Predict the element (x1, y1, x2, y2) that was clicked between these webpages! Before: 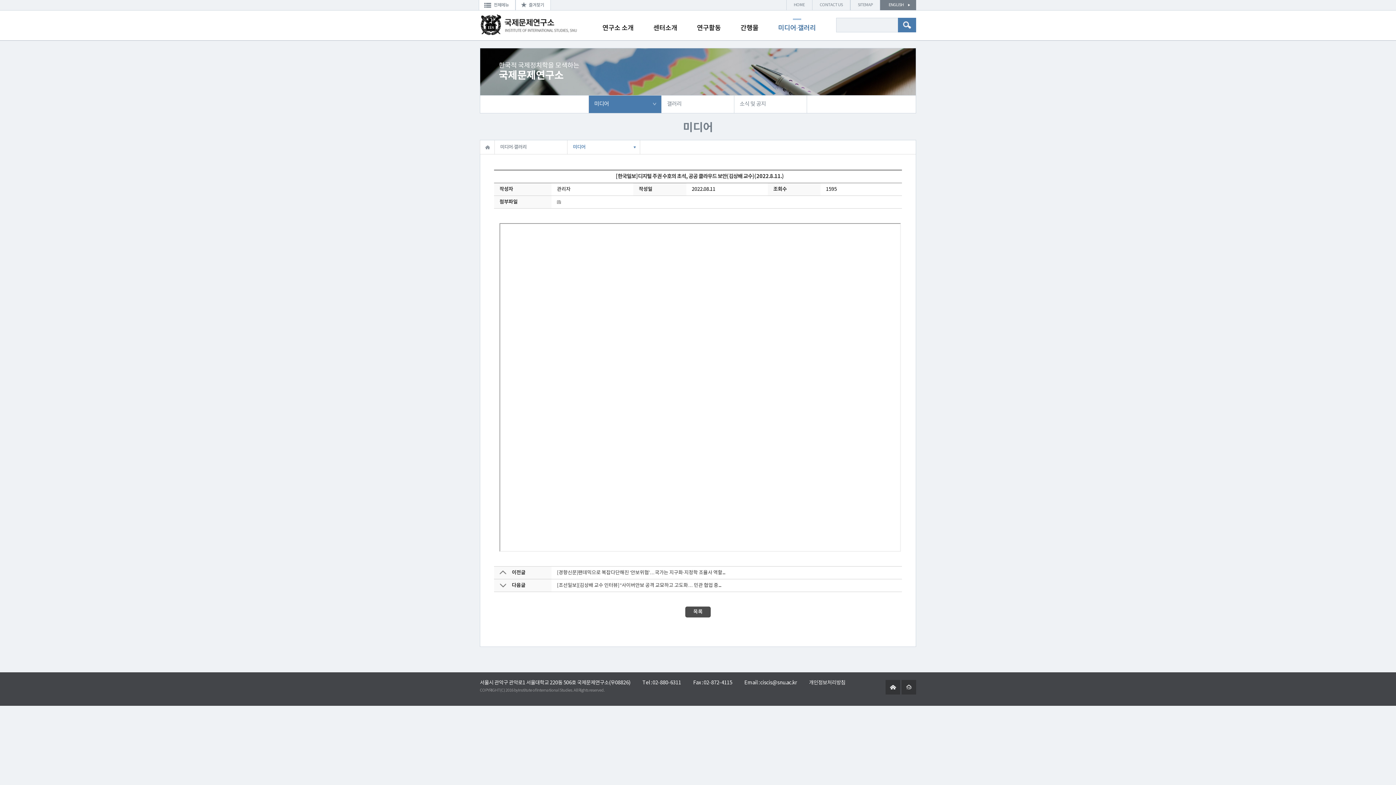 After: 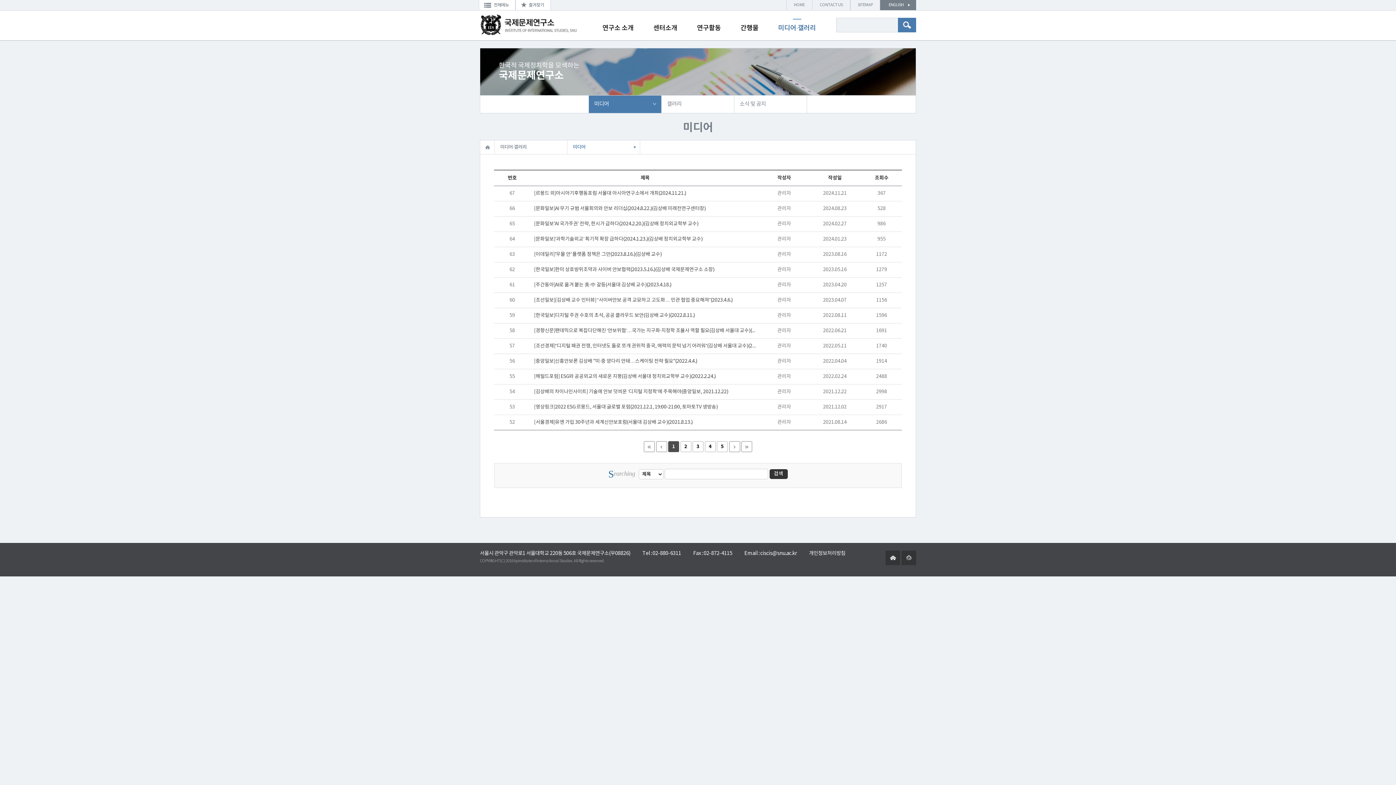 Action: bbox: (768, 10, 825, 40) label: 미디어·갤러리